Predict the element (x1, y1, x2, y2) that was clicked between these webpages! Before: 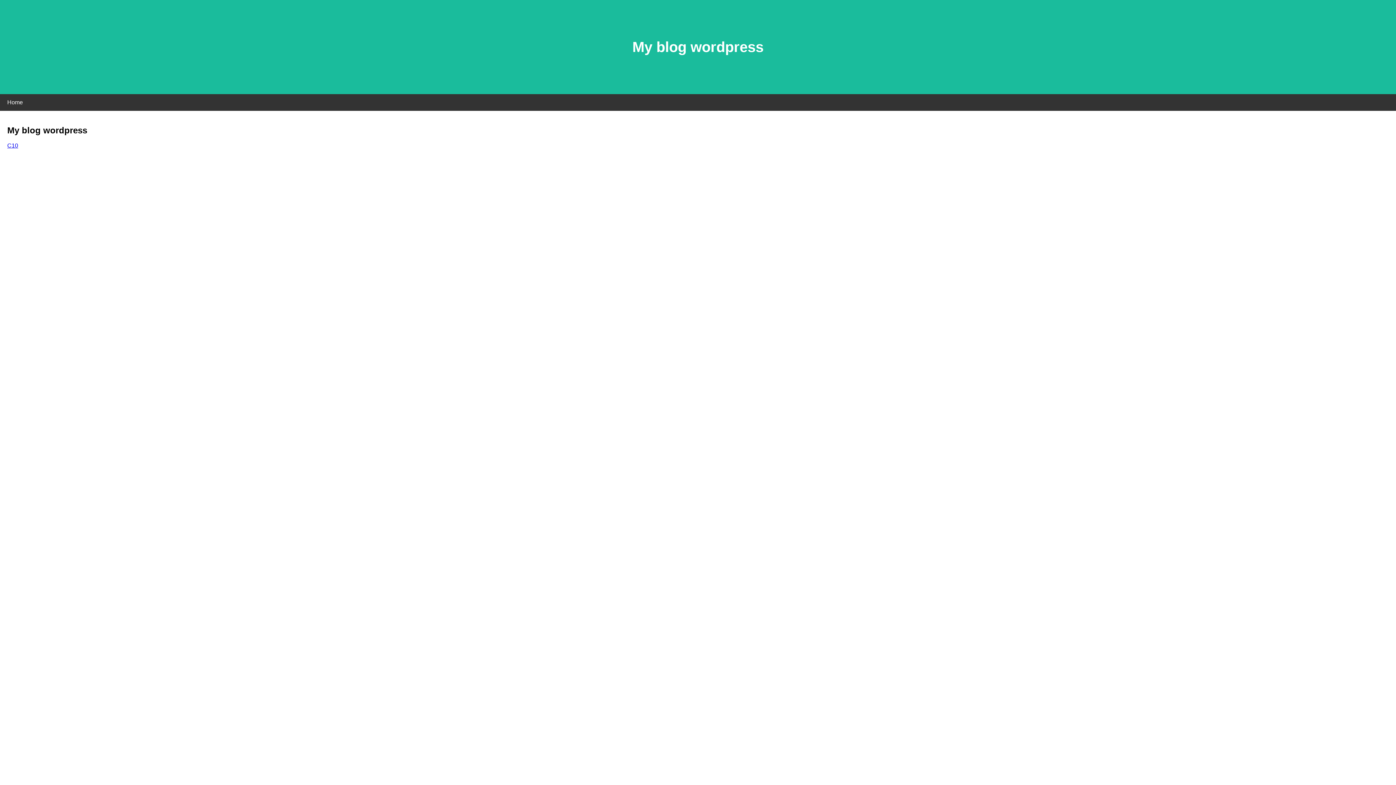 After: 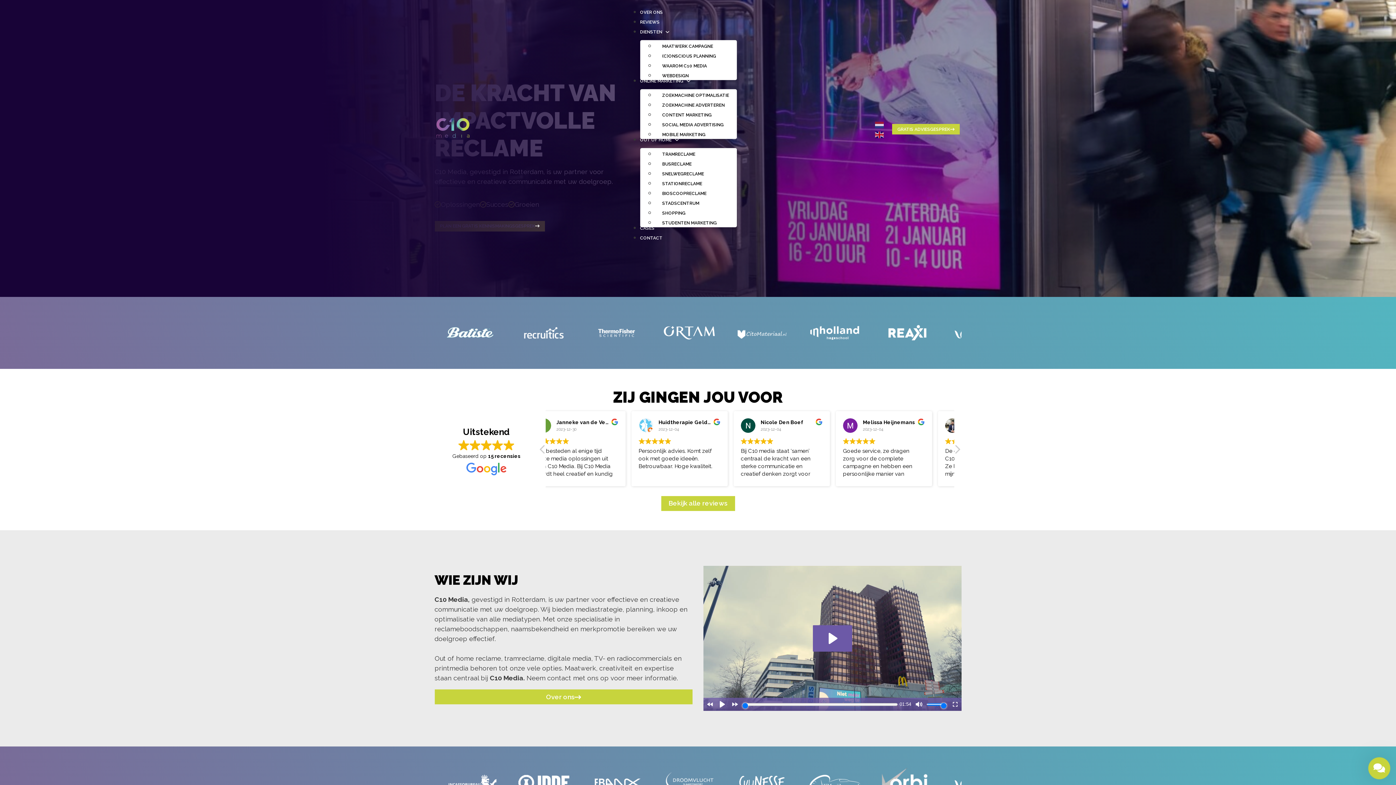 Action: label: C10 bbox: (7, 142, 18, 148)